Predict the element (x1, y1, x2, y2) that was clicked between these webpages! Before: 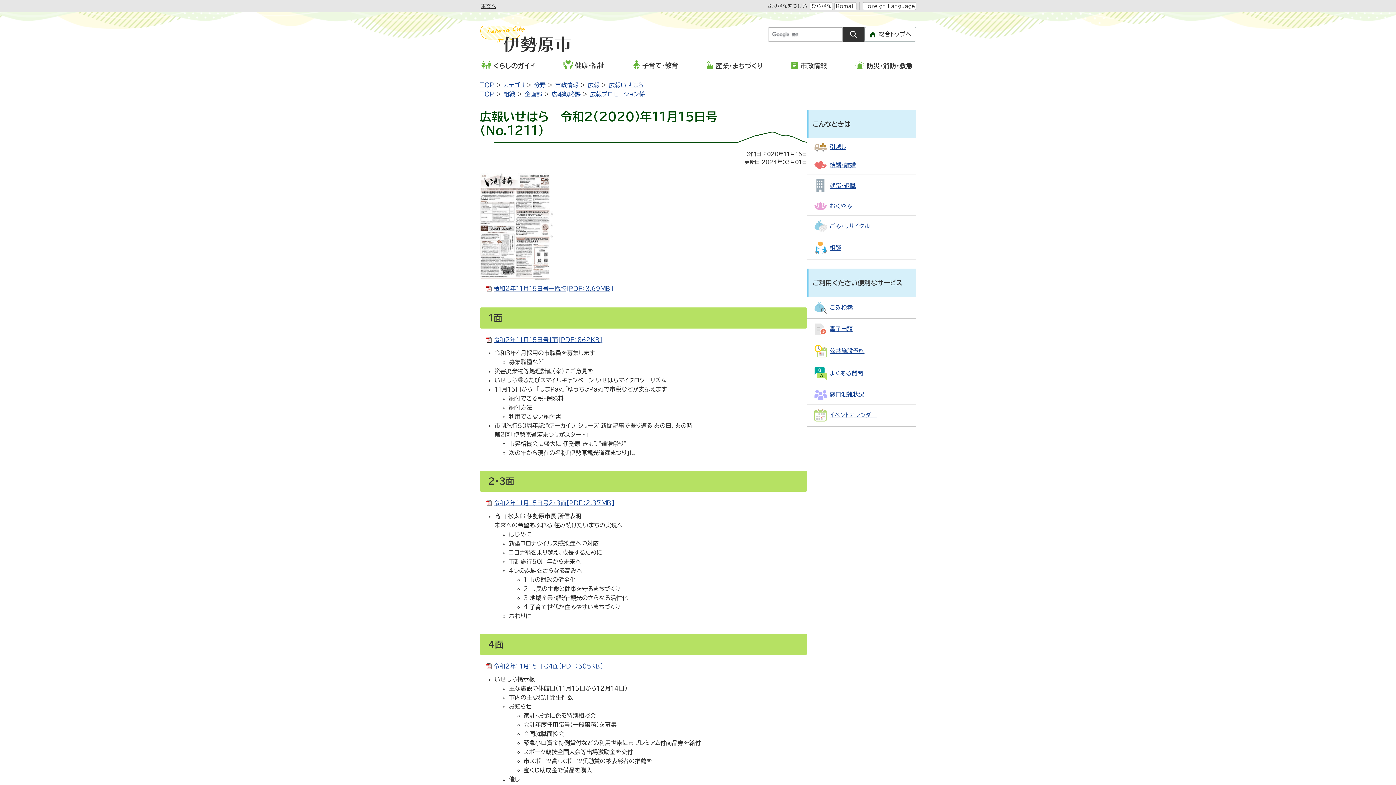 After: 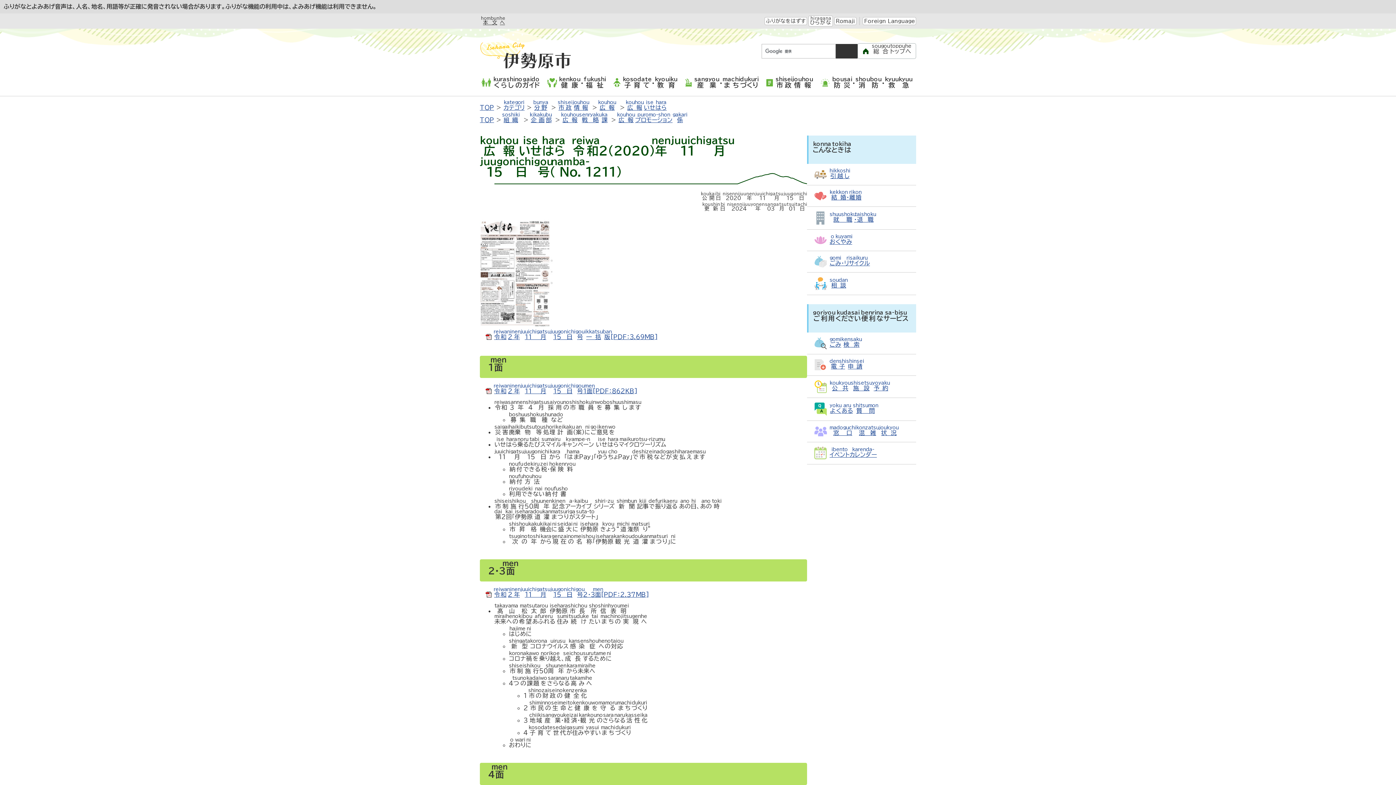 Action: bbox: (834, 2, 856, 10) label: Romaji